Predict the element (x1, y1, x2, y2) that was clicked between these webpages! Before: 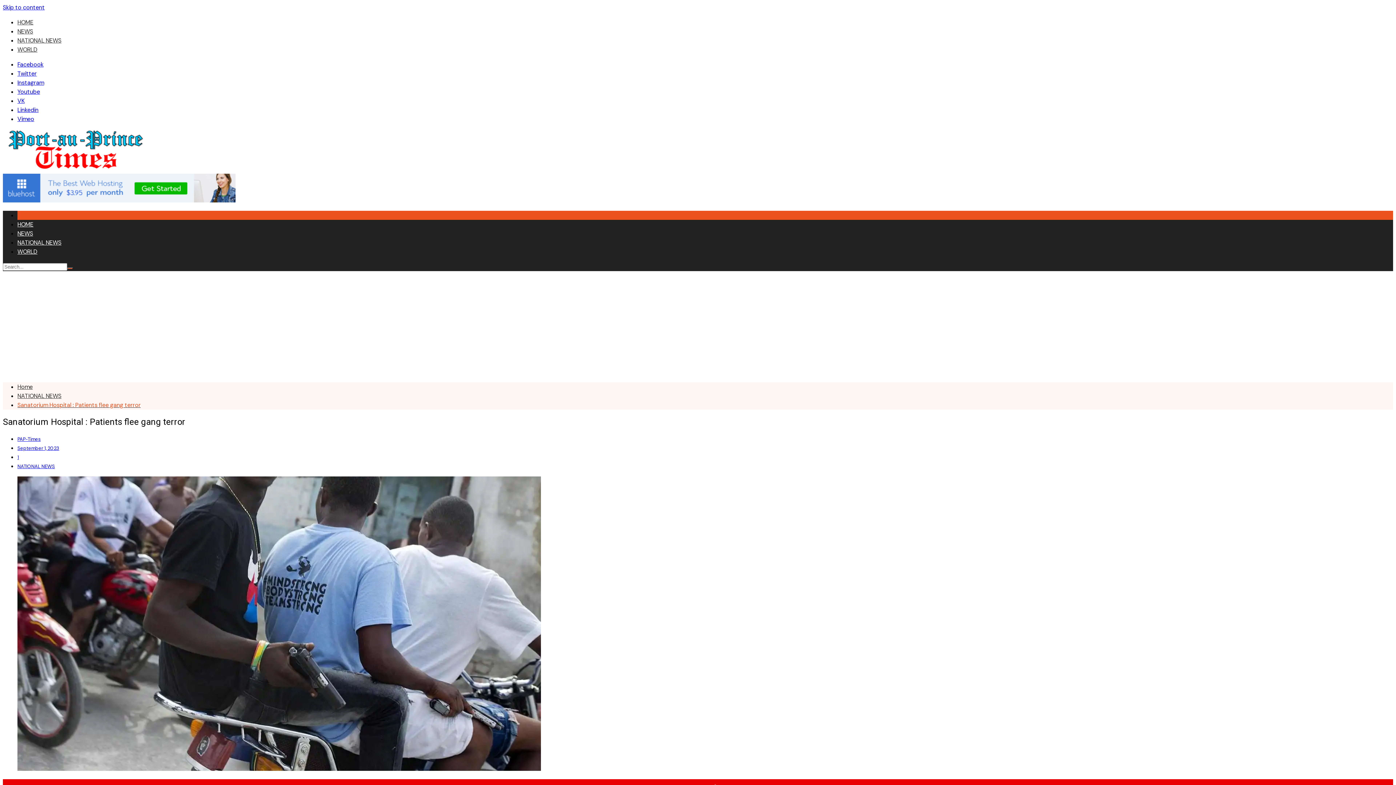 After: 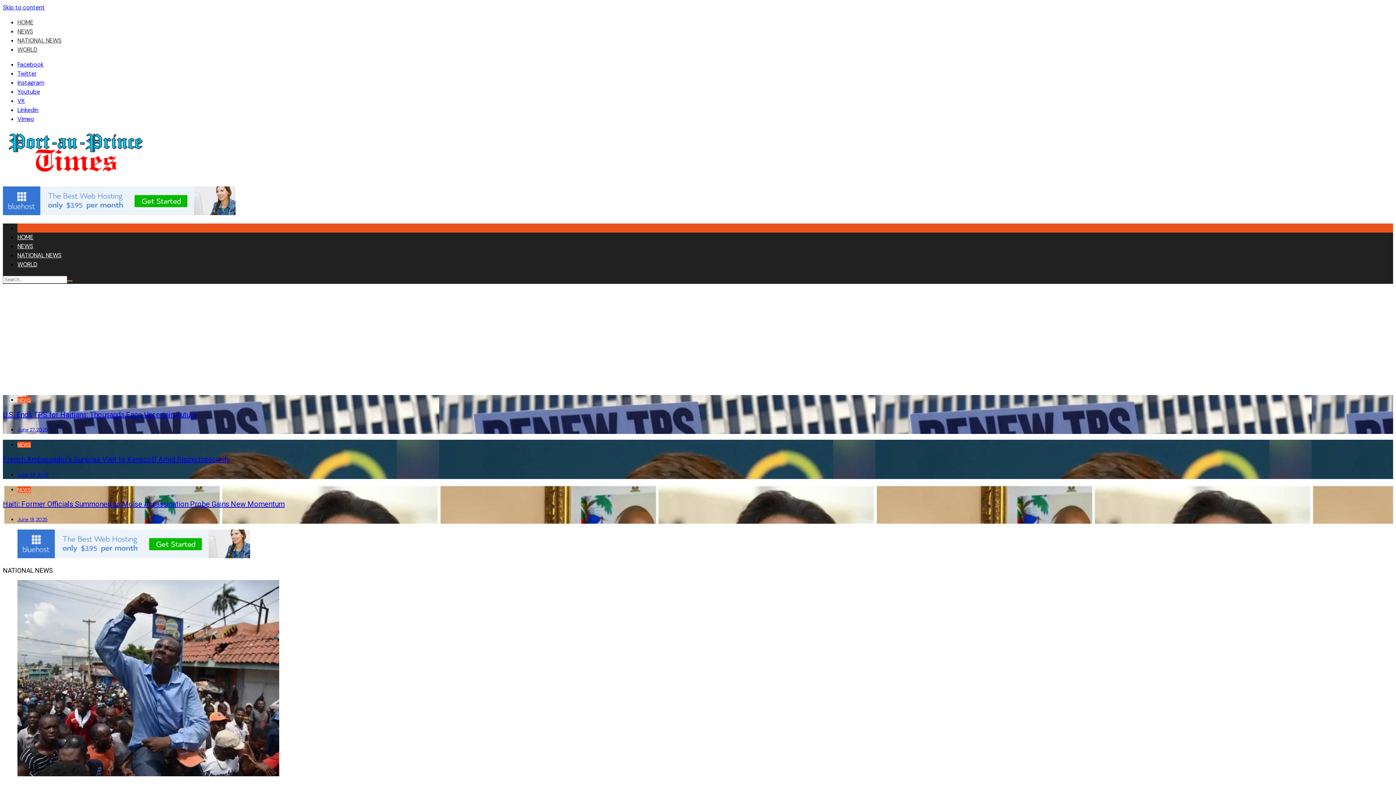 Action: bbox: (67, 267, 73, 269)